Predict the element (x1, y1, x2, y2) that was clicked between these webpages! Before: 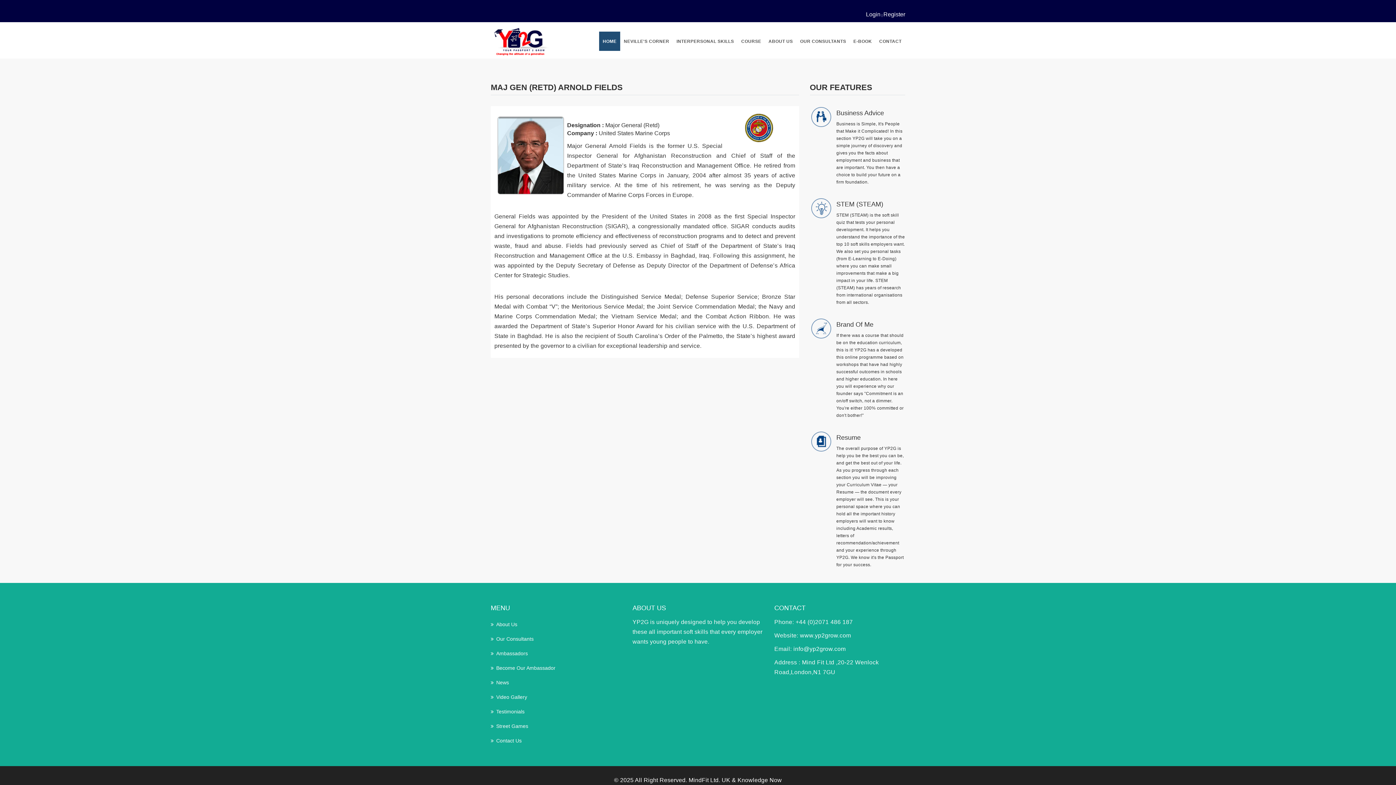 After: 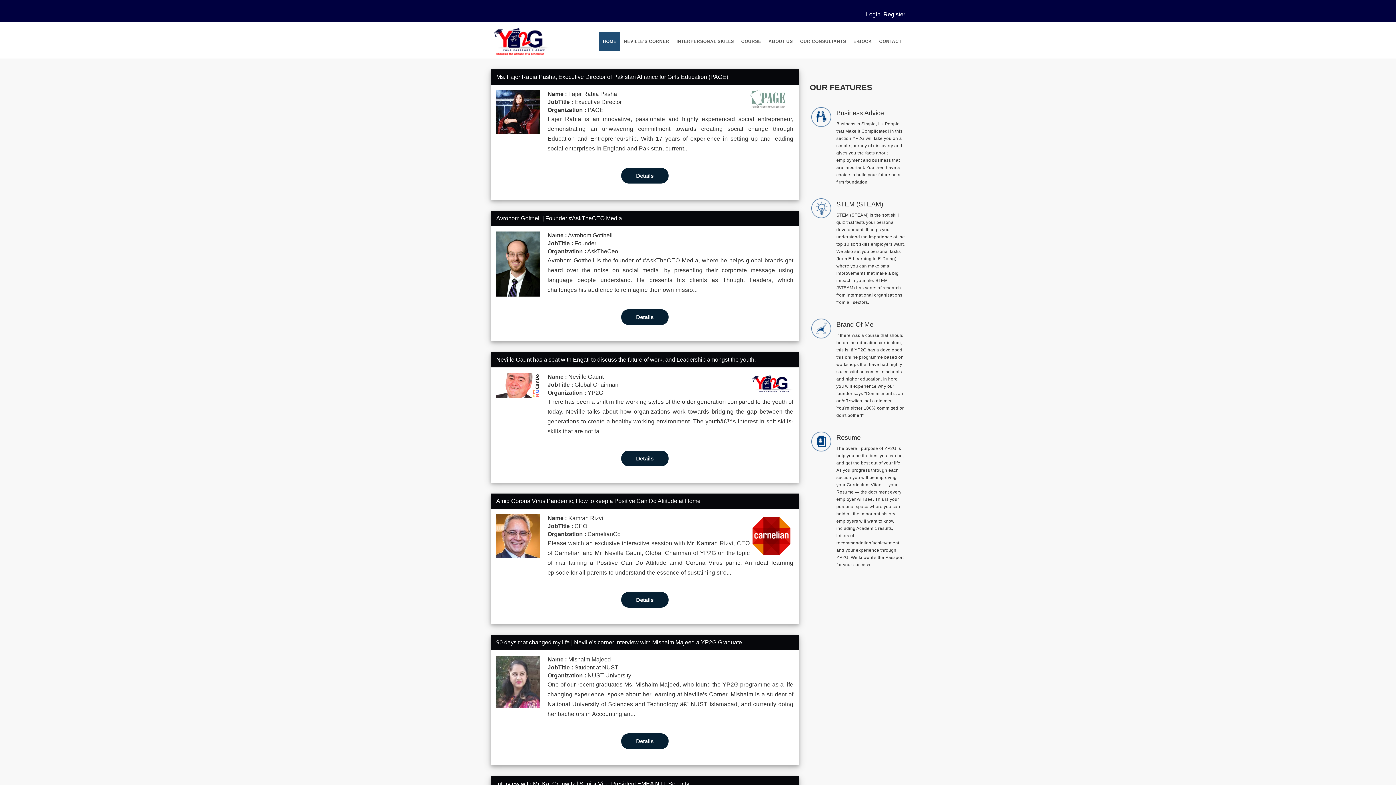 Action: bbox: (620, 31, 673, 50) label: NEVILLE'S CORNER